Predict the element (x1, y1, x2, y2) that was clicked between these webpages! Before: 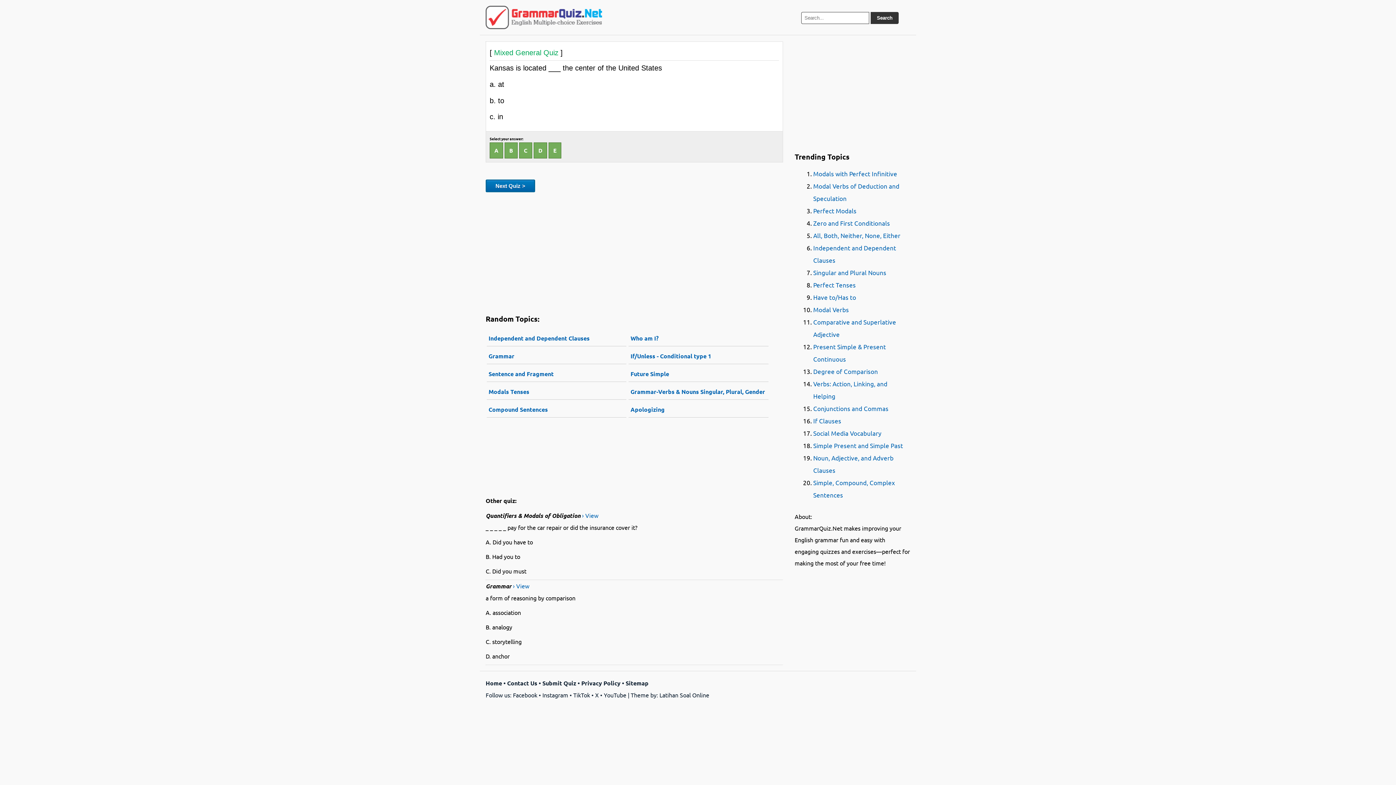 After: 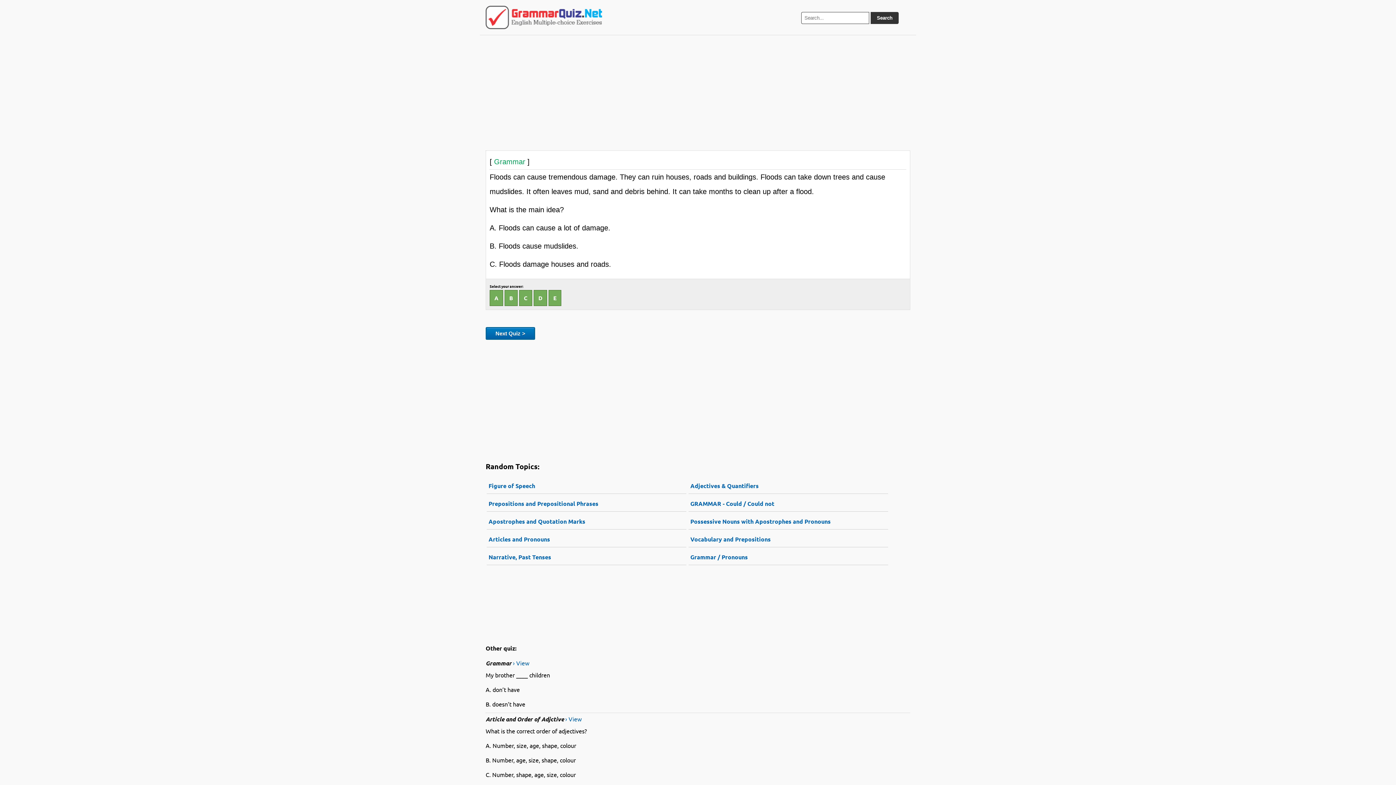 Action: bbox: (485, 181, 535, 189) label: Next Quiz >